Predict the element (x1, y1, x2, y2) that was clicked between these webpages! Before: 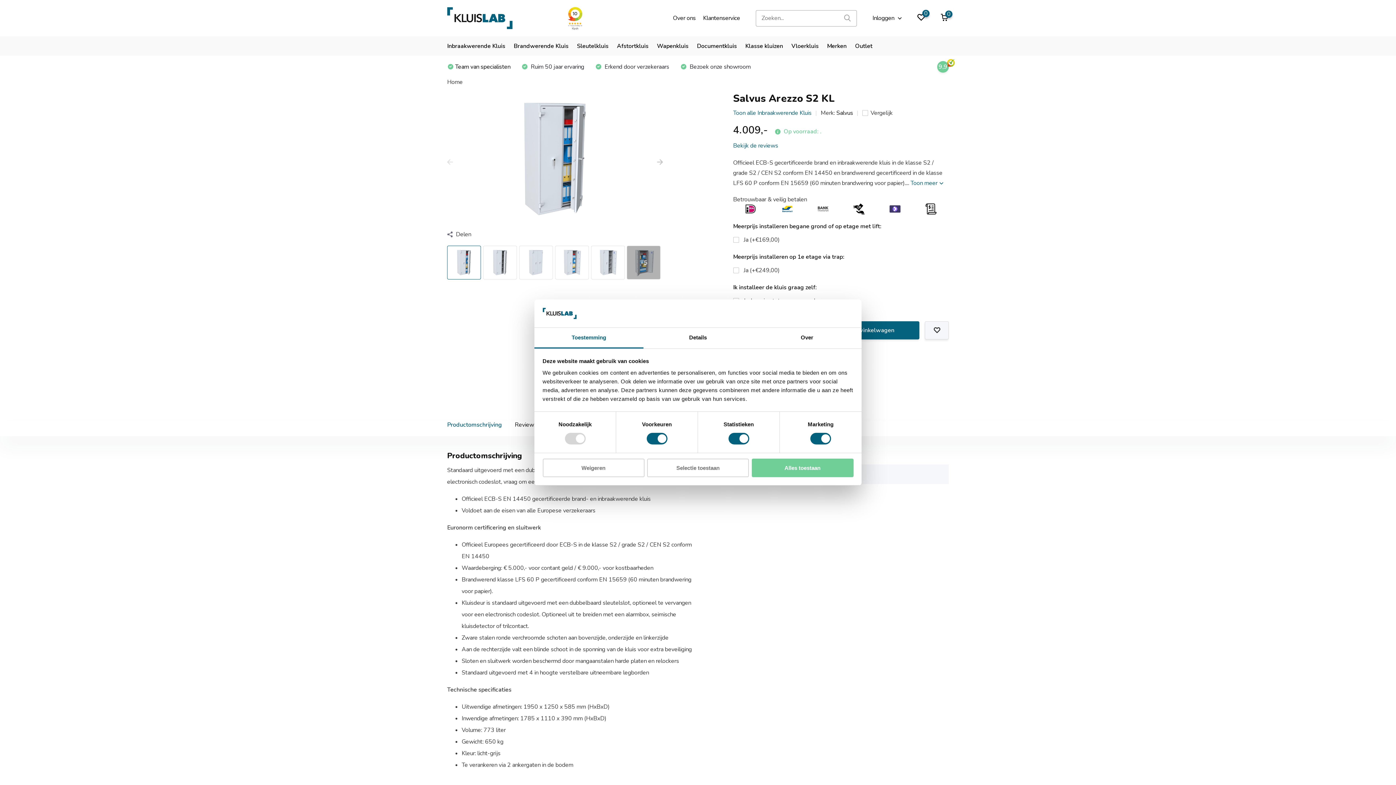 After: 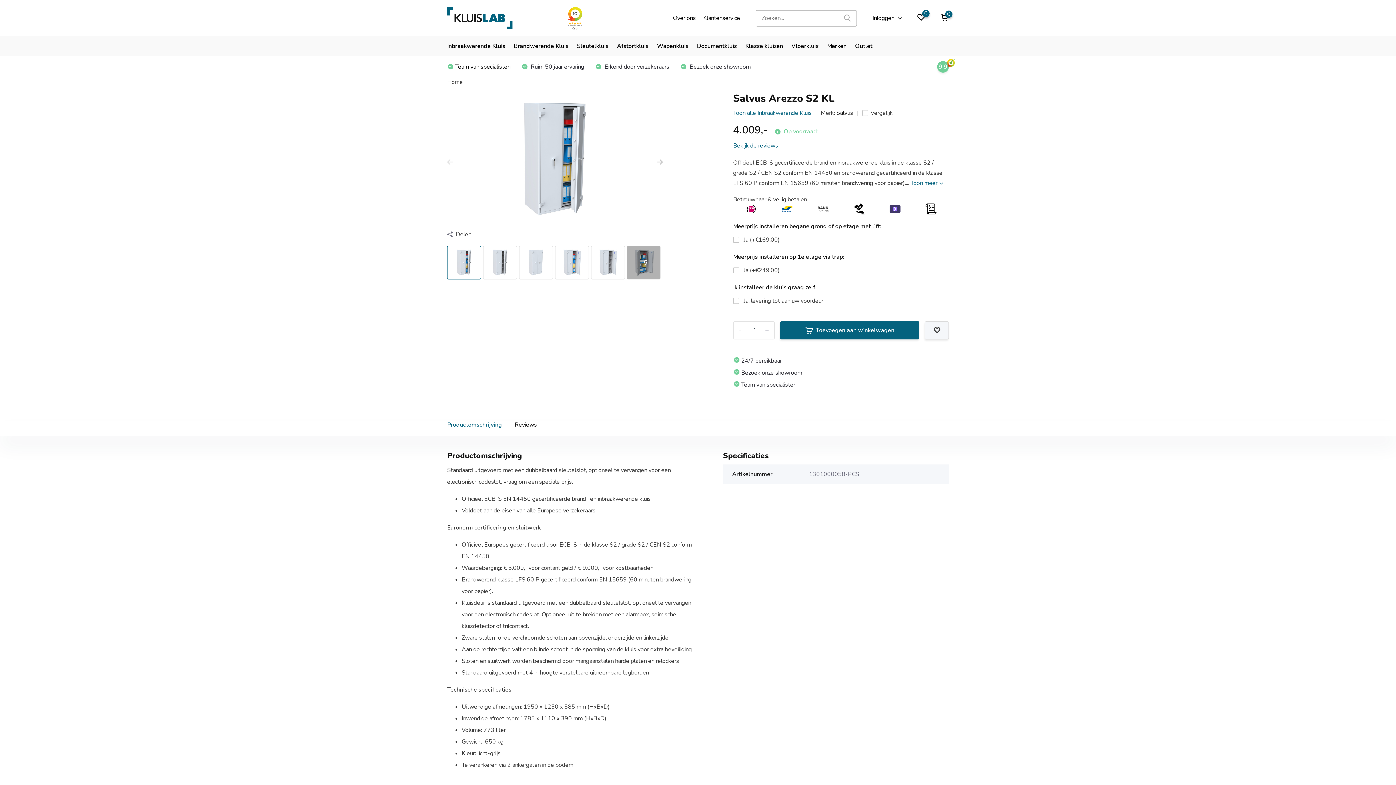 Action: label: Selectie toestaan bbox: (647, 458, 749, 477)